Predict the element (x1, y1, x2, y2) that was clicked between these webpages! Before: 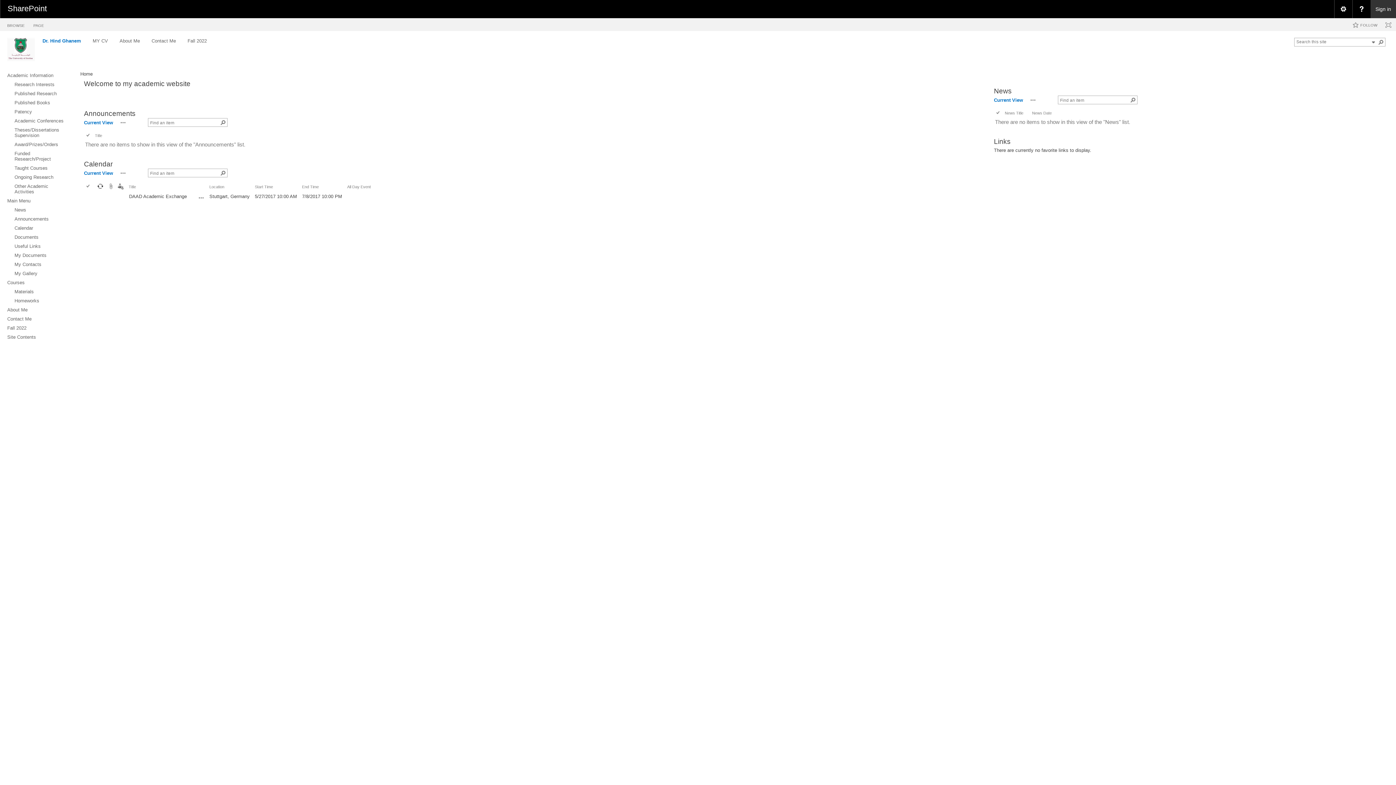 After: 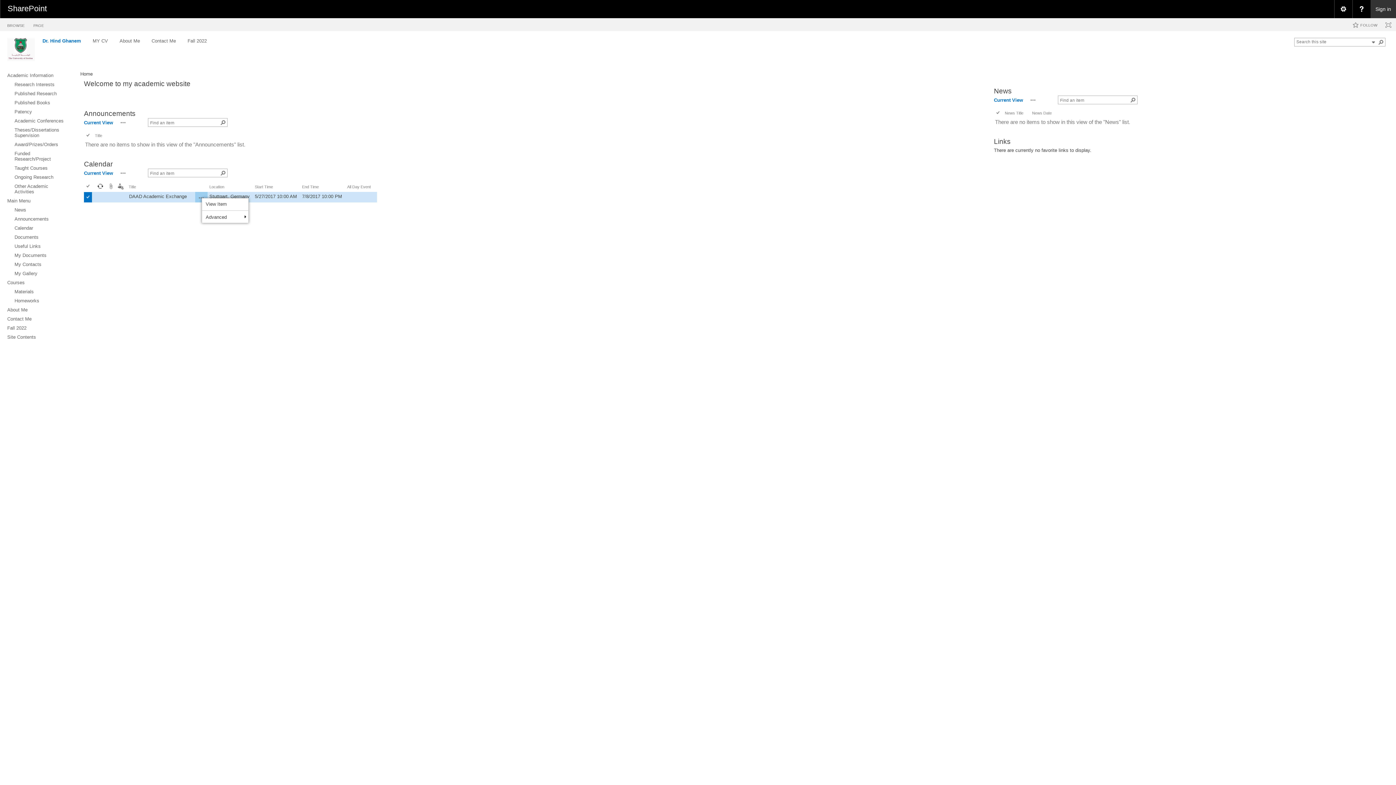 Action: bbox: (198, 195, 204, 200)